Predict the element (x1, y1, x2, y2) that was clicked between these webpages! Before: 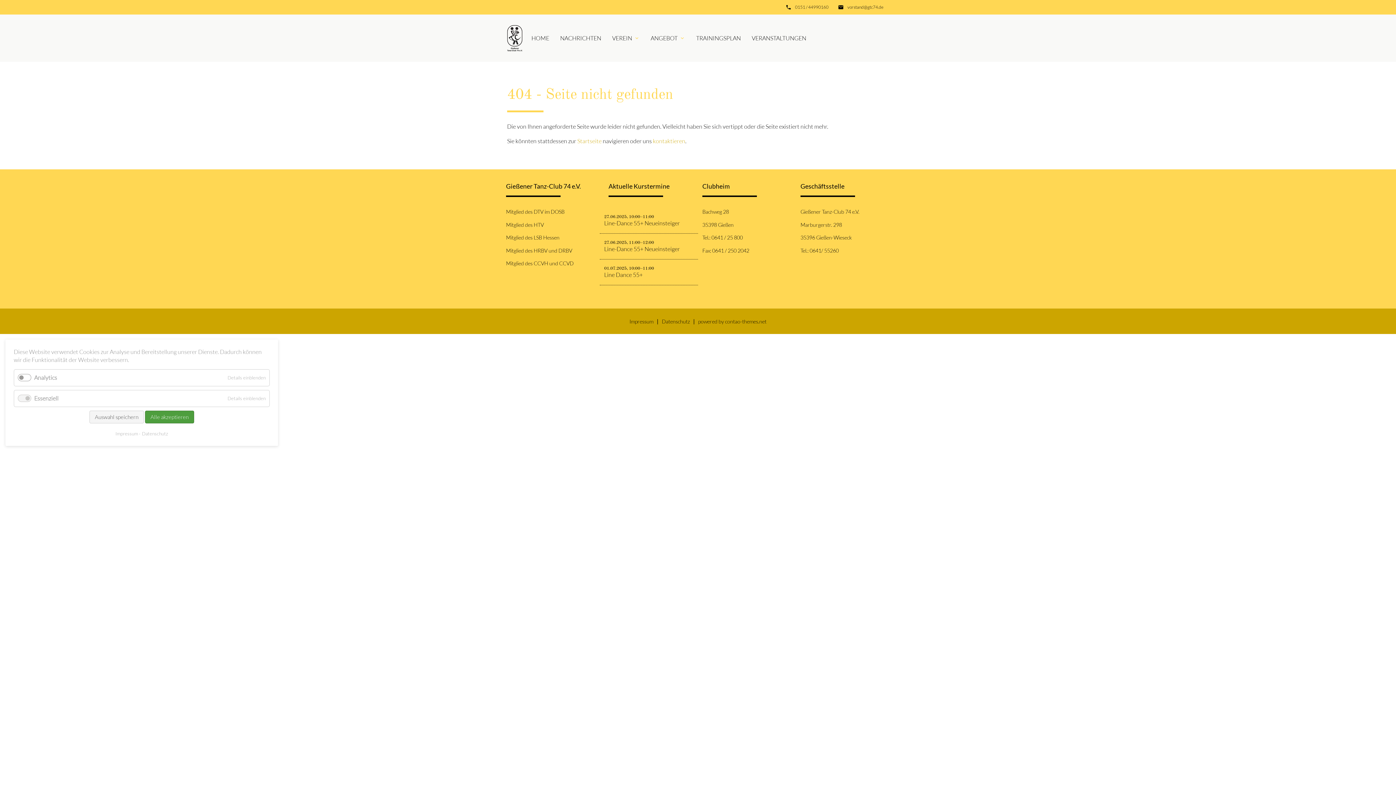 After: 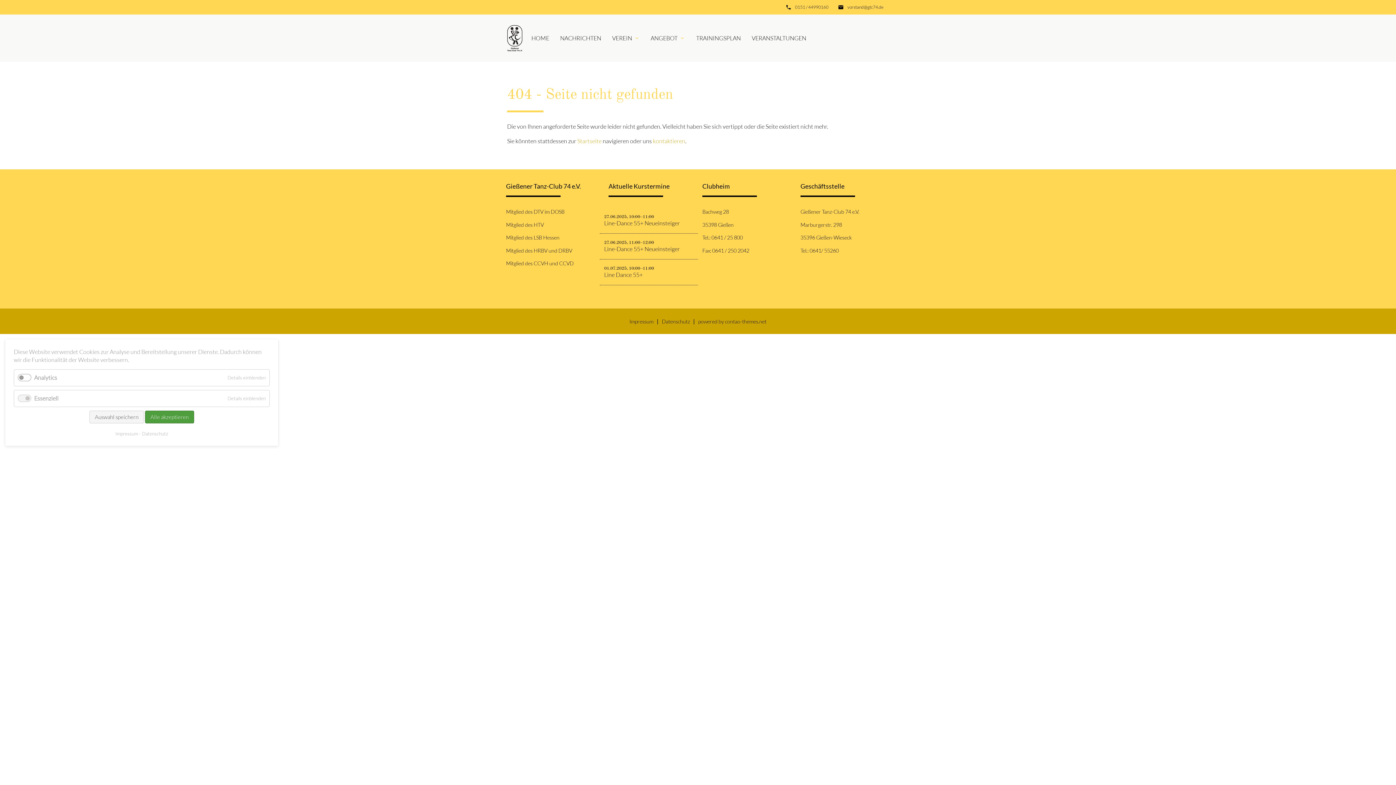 Action: label: contao-themes.net bbox: (725, 318, 766, 324)